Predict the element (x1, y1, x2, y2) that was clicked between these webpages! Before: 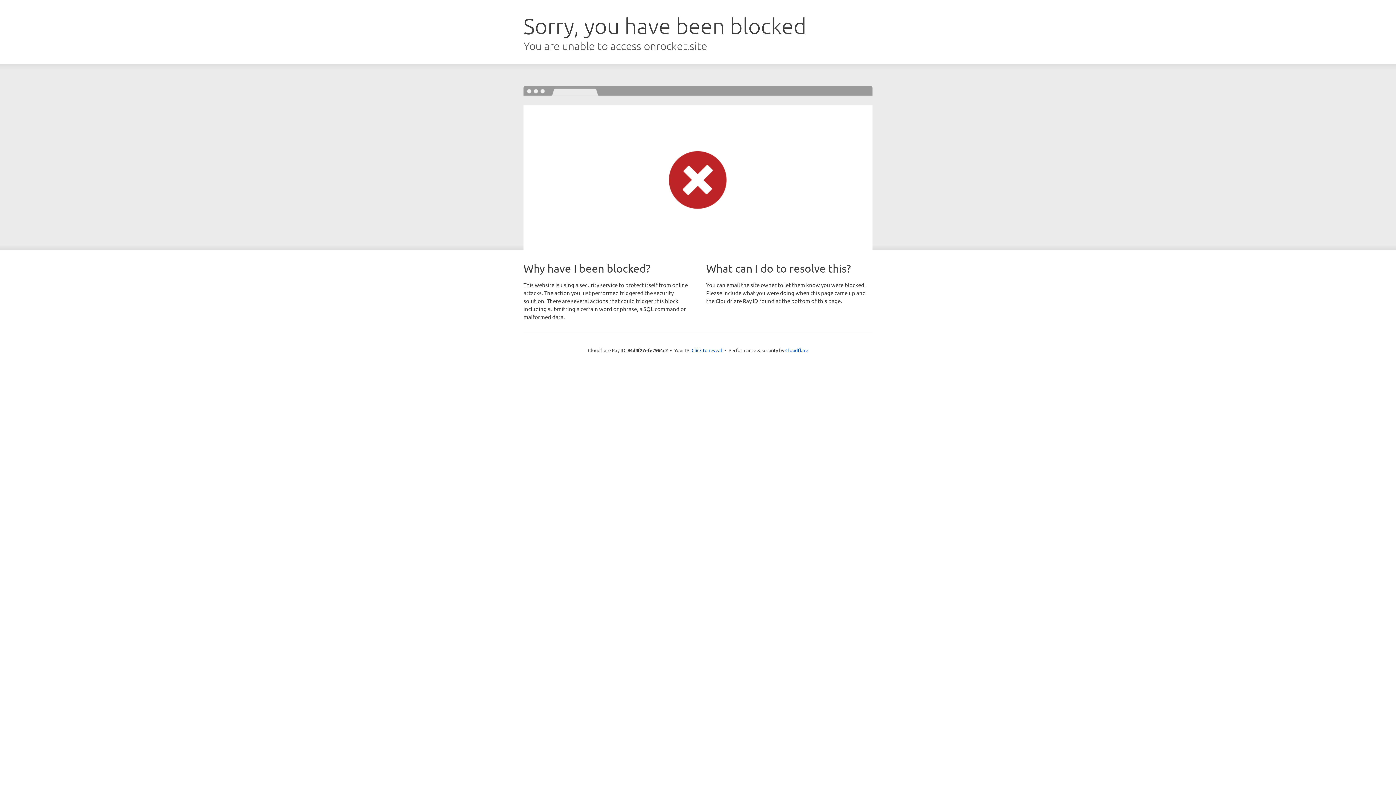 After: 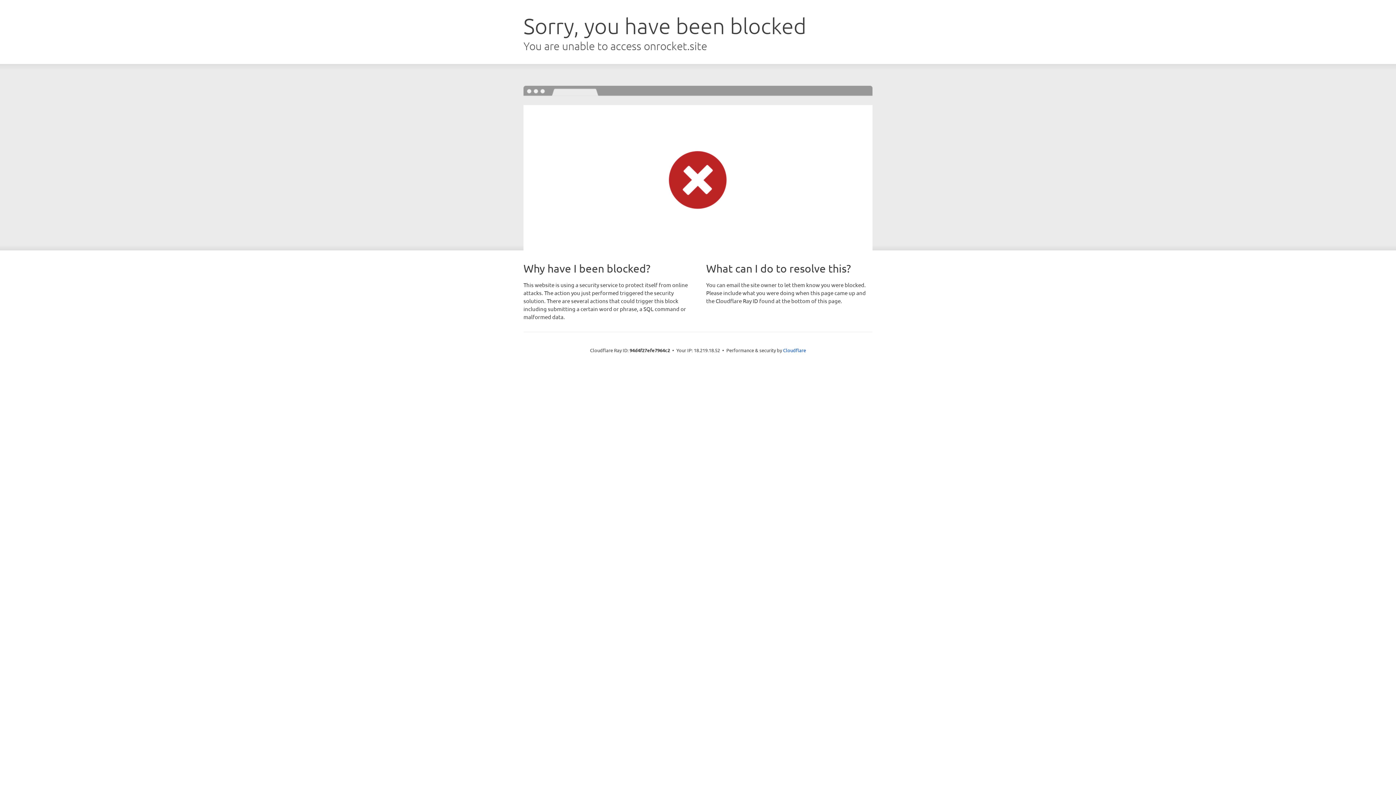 Action: bbox: (691, 346, 722, 353) label: Click to reveal